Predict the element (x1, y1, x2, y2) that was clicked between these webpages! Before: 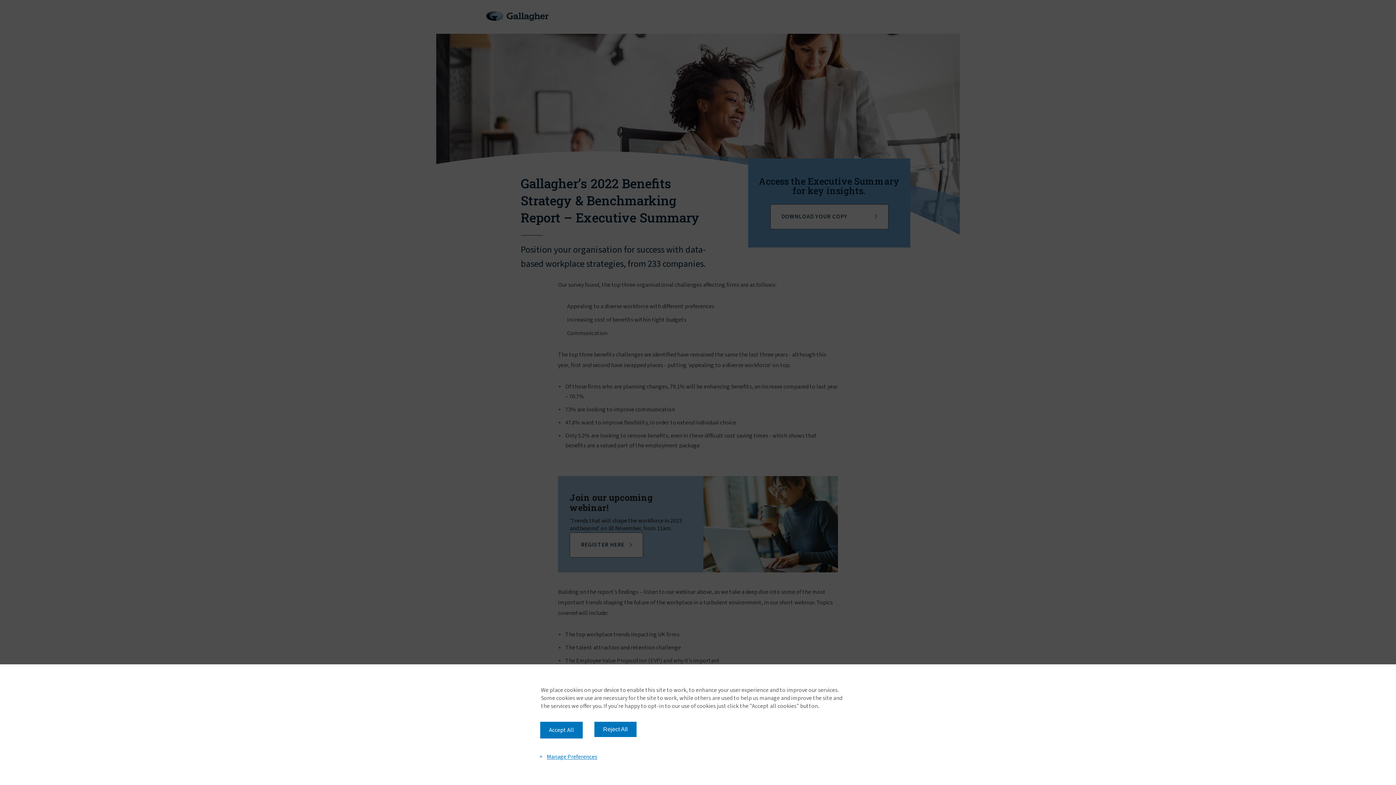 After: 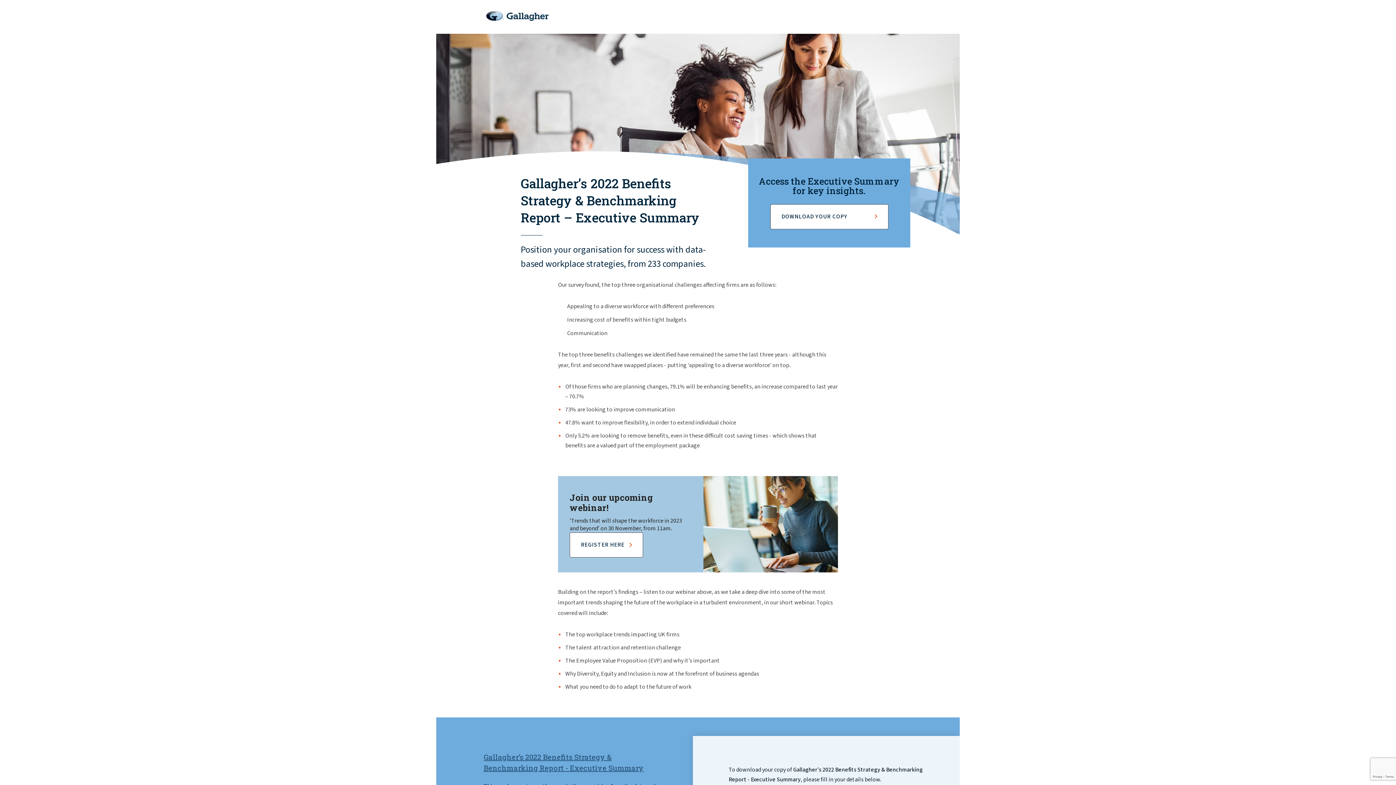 Action: bbox: (594, 722, 636, 737) label: Reject All